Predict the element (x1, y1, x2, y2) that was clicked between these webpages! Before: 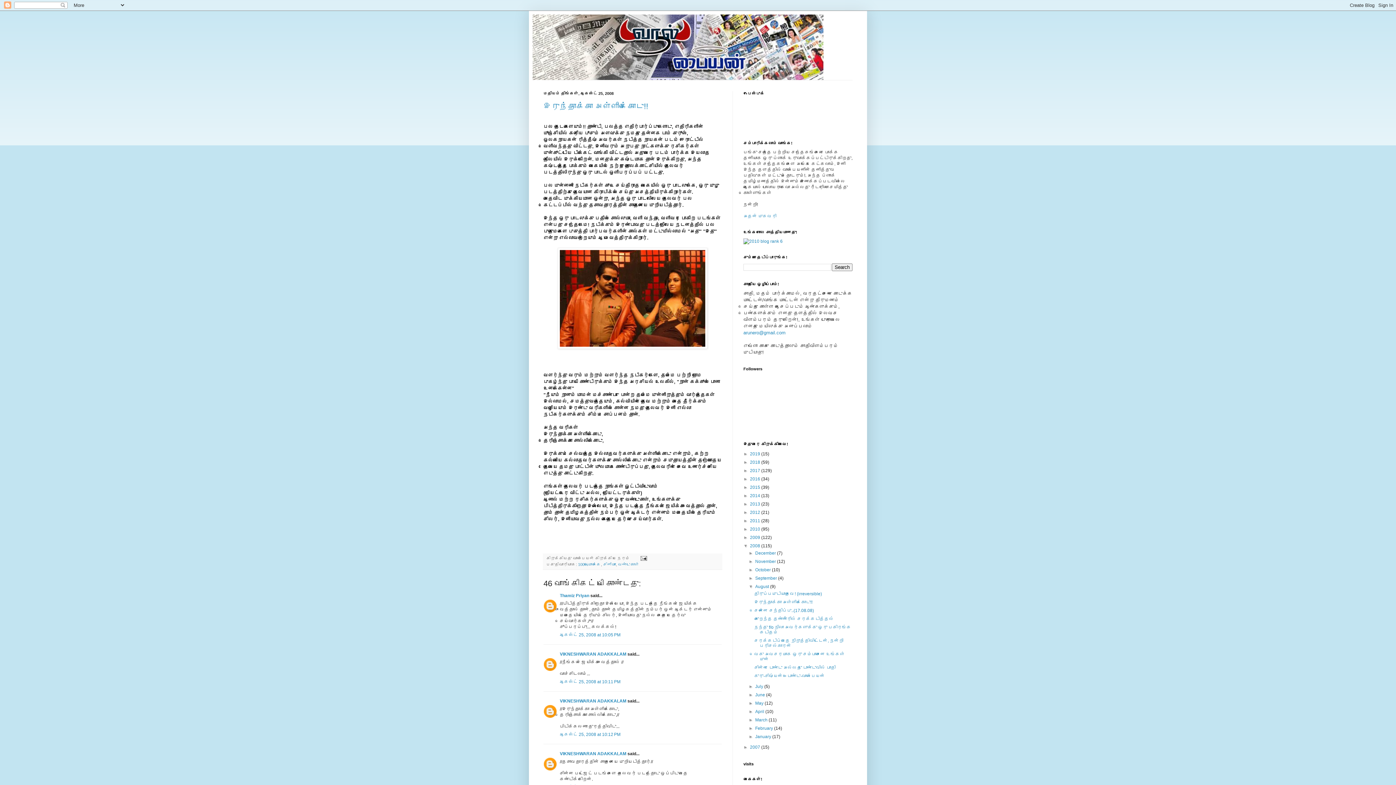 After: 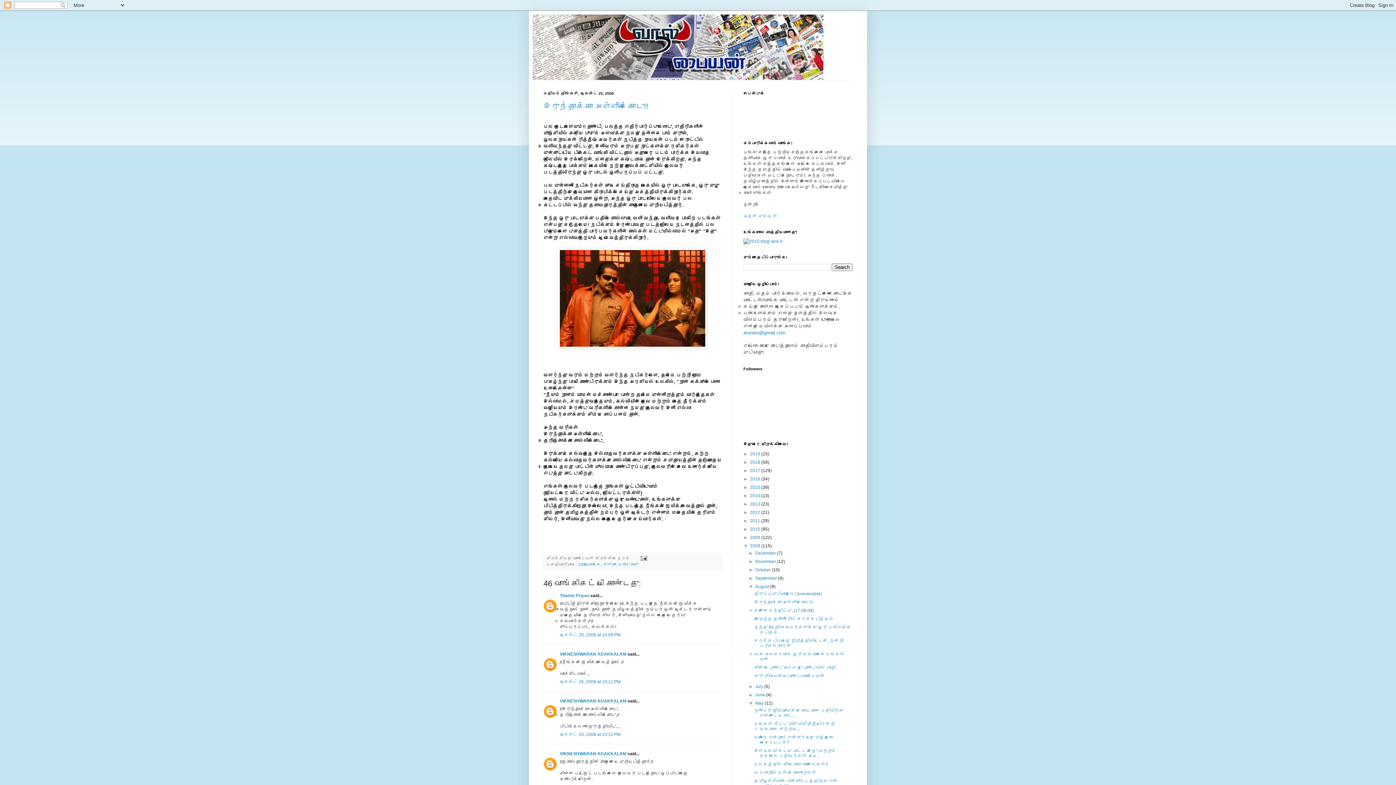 Action: bbox: (748, 701, 755, 706) label: ►  